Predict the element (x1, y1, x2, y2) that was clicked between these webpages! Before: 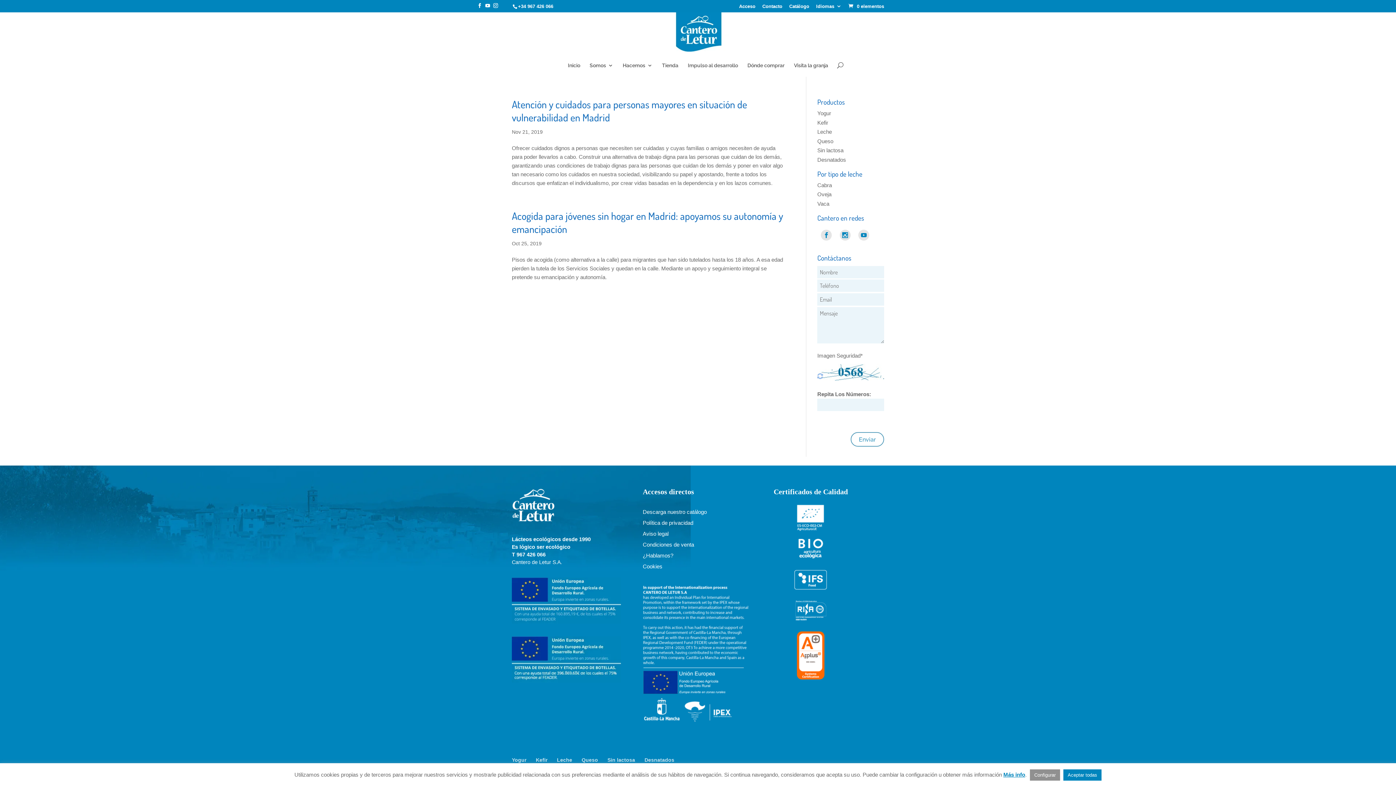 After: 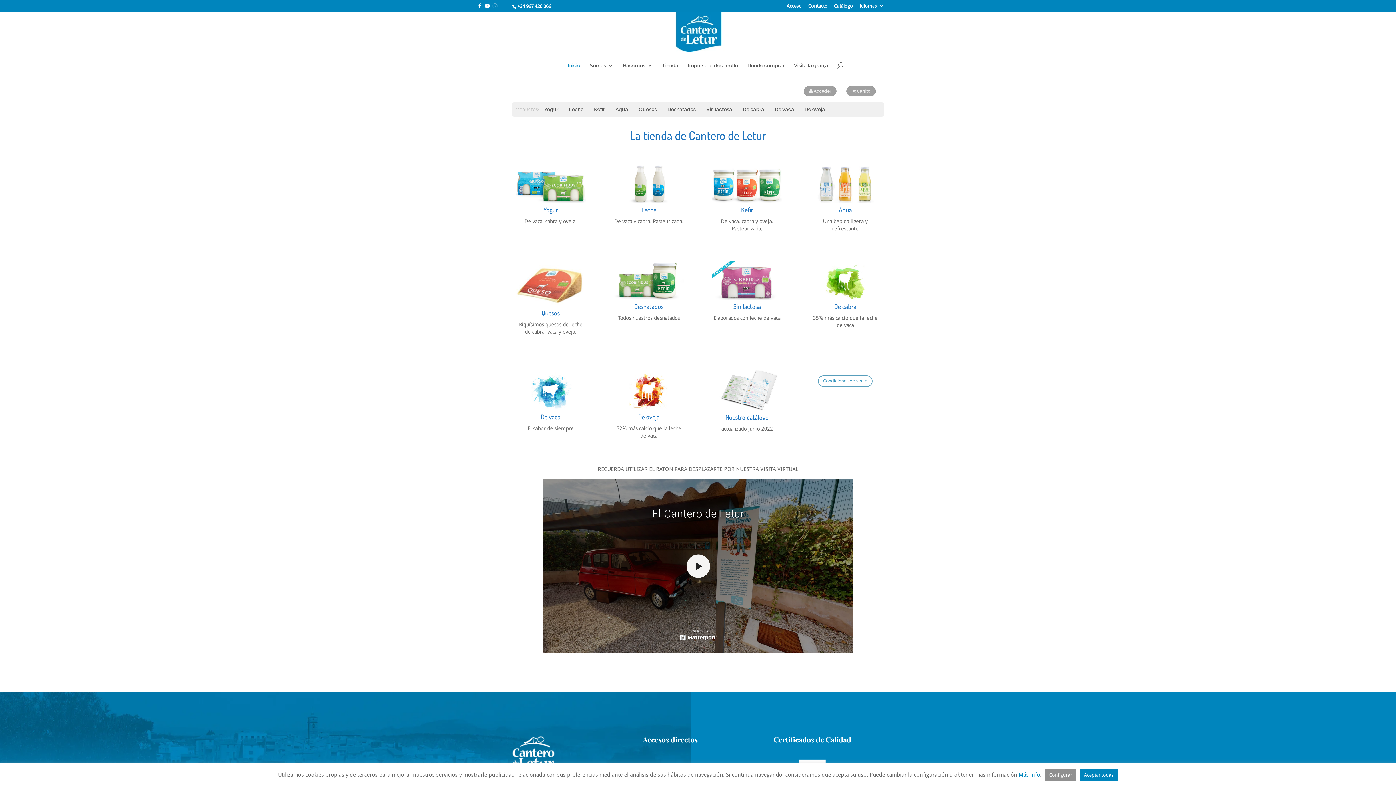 Action: label: Tienda bbox: (662, 62, 678, 76)